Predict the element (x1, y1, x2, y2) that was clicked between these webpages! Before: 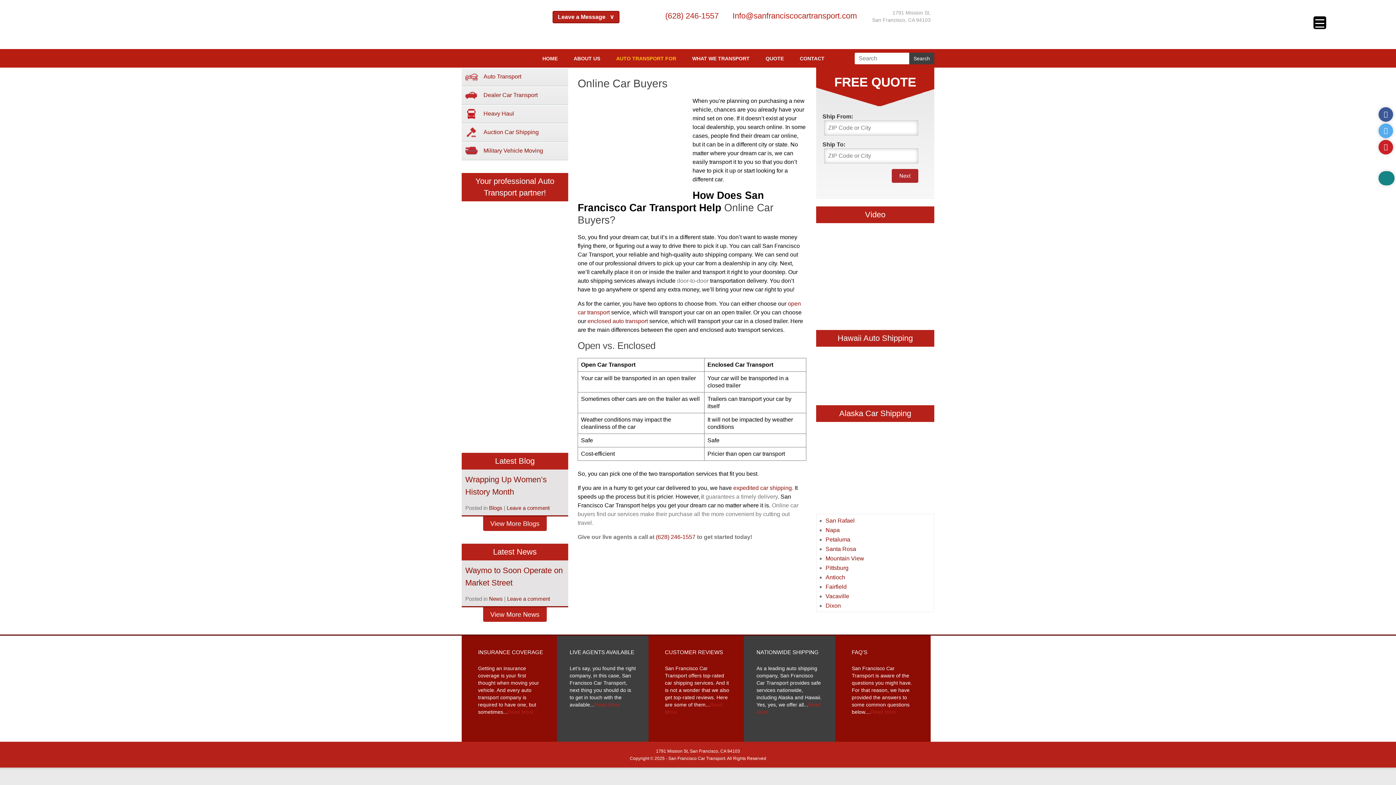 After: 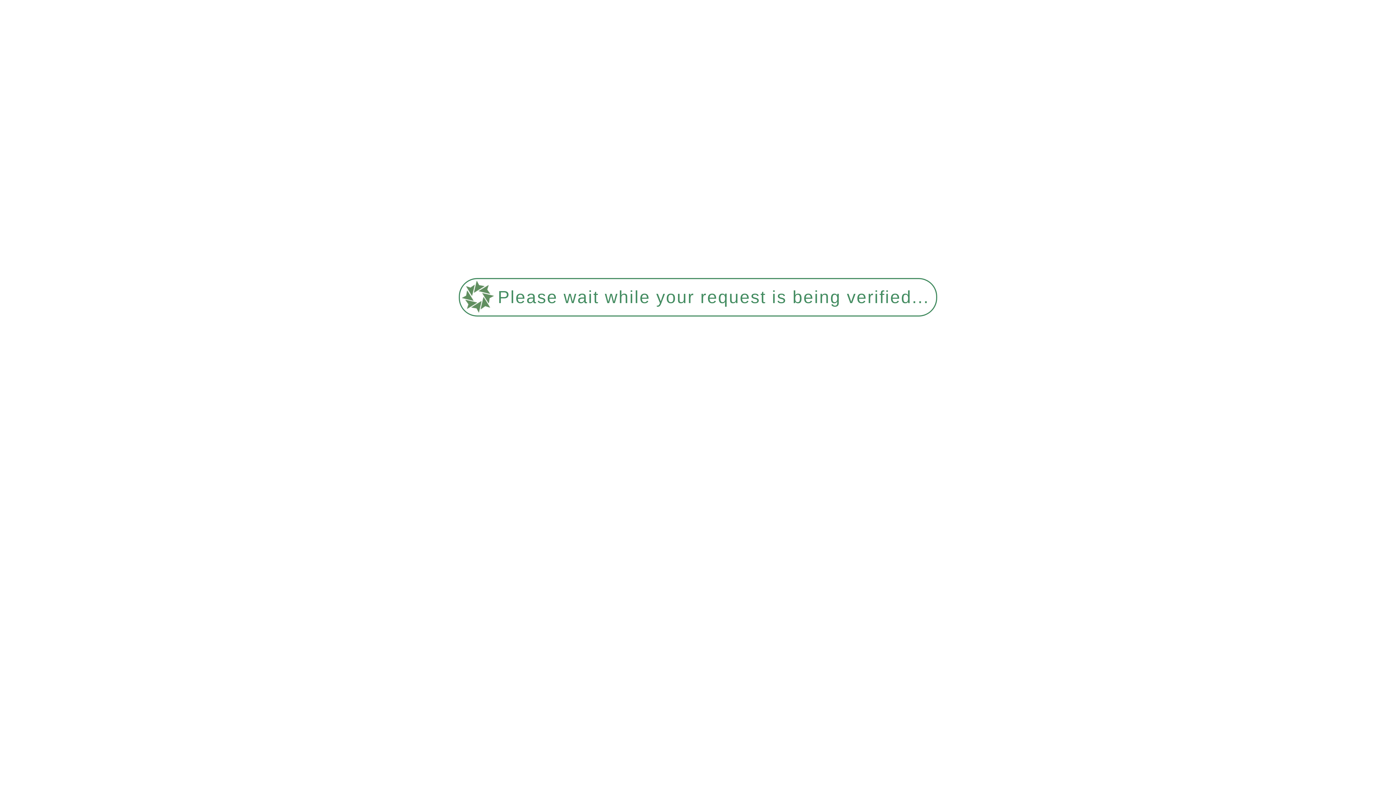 Action: label: Napa bbox: (825, 527, 840, 533)